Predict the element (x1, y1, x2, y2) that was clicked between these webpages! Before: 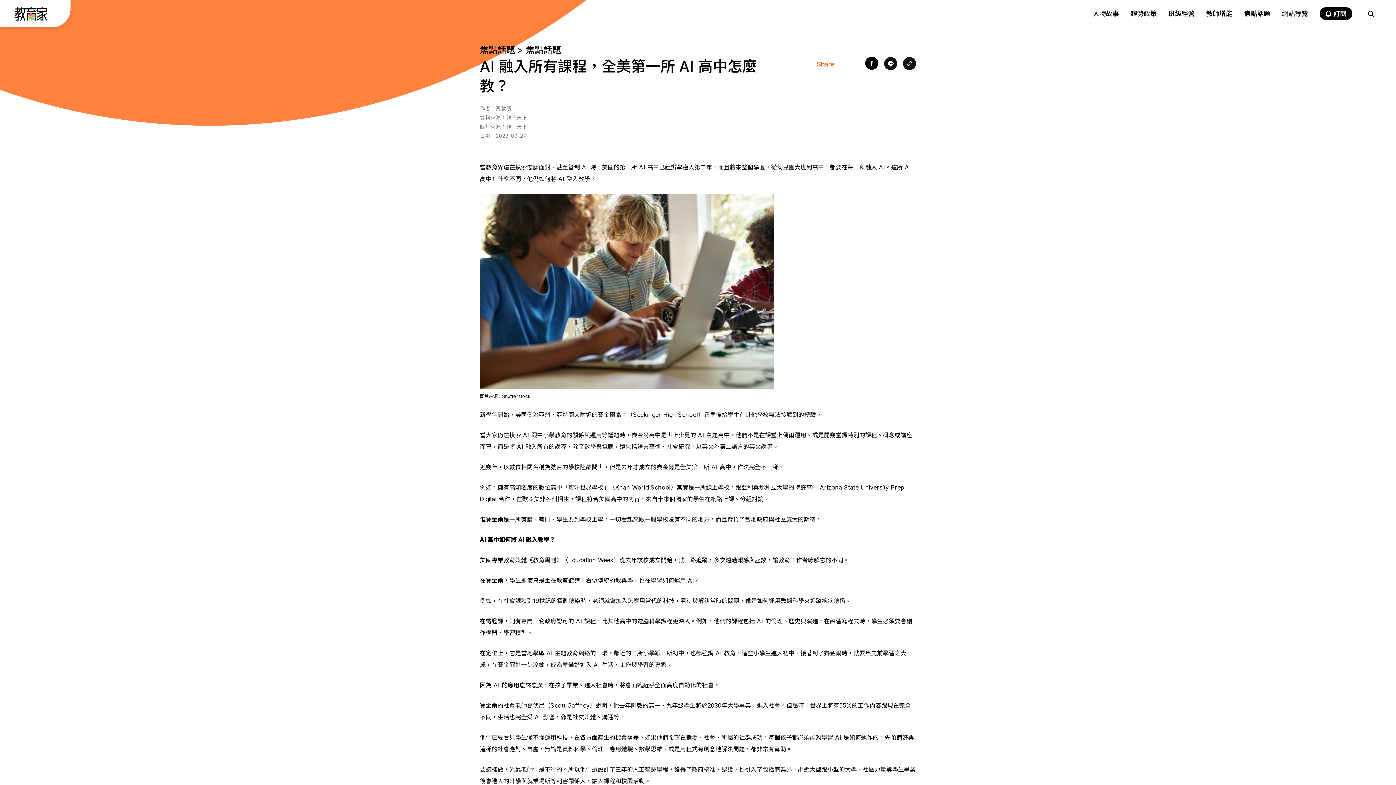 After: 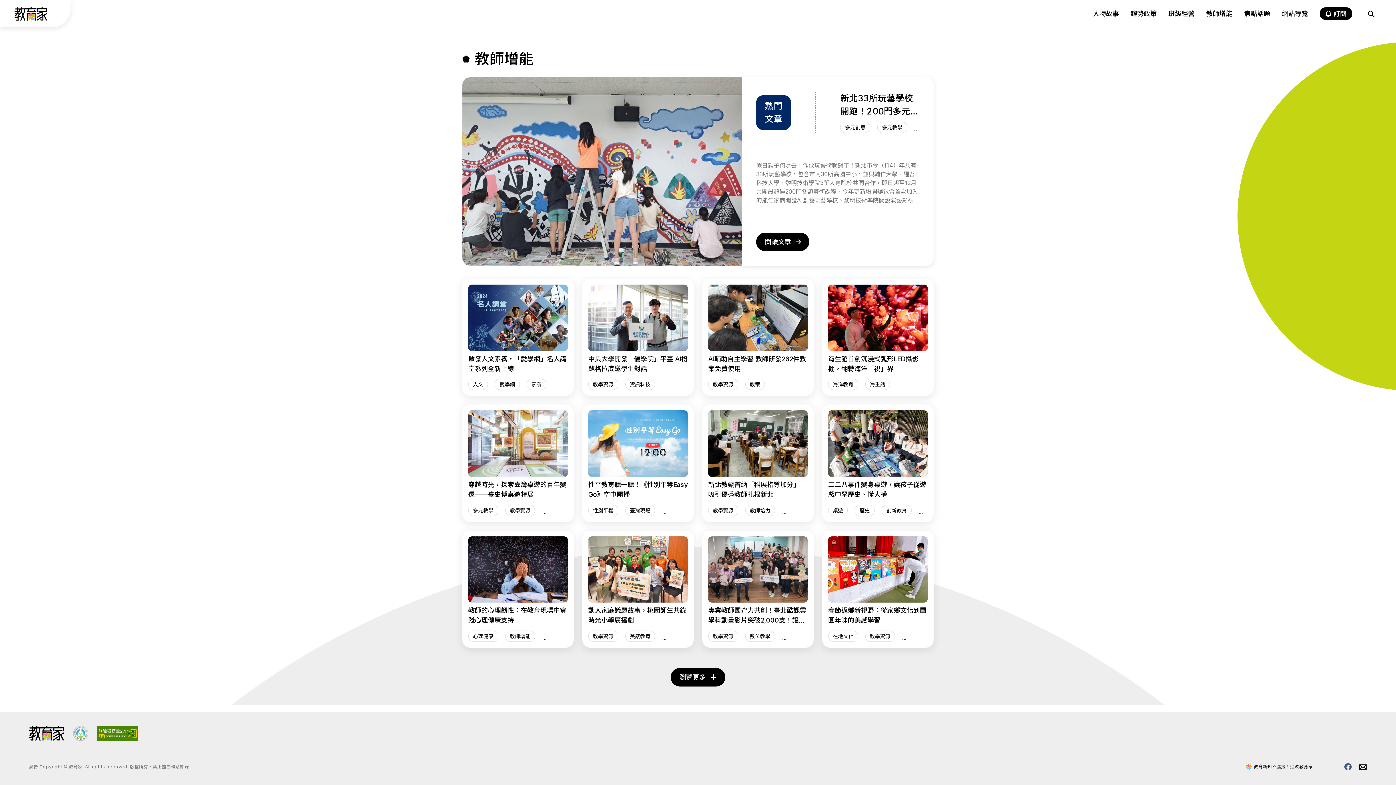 Action: label: 「教師增能」分類文章列表 bbox: (1206, 9, 1232, 17)